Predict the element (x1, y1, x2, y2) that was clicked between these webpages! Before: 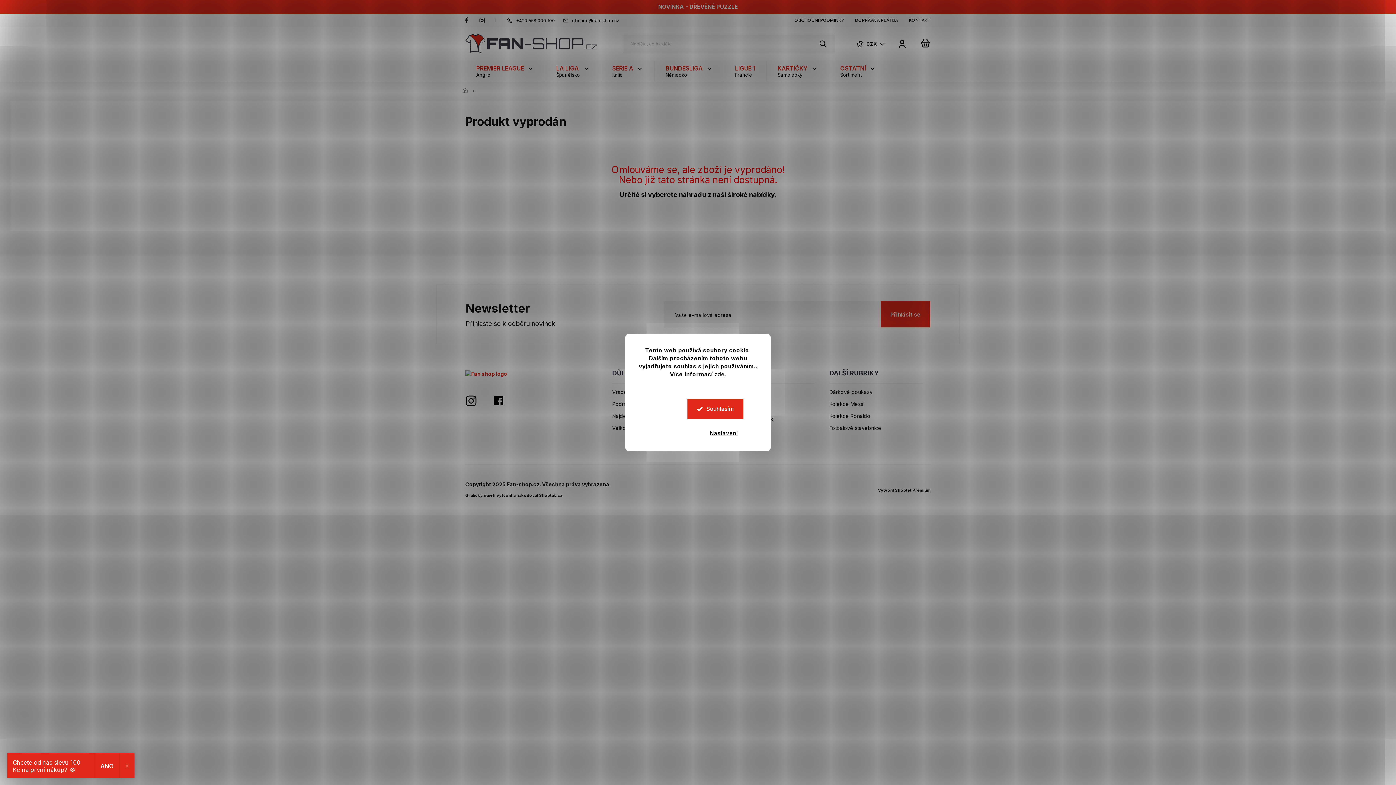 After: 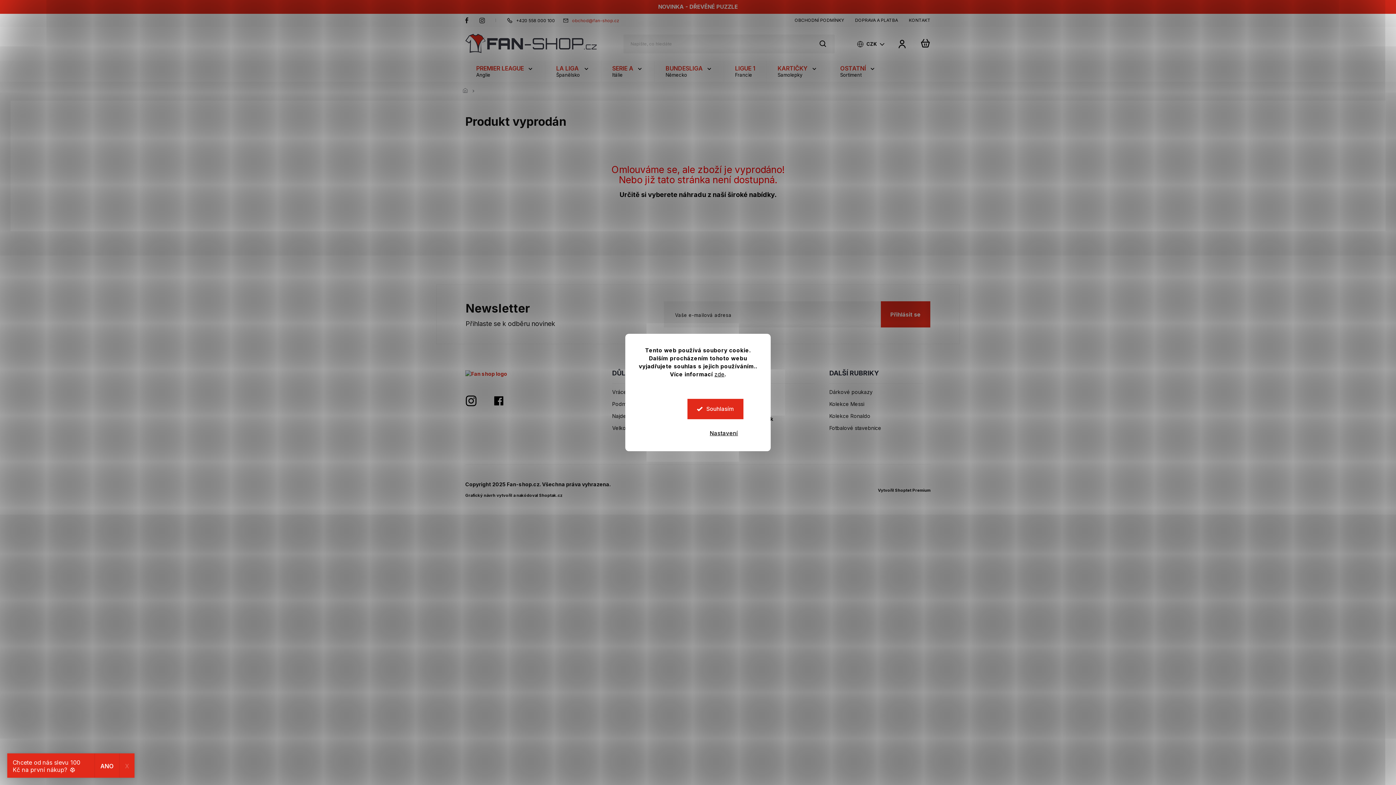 Action: label: obchod@fan-shop.cz bbox: (562, 17, 619, 23)